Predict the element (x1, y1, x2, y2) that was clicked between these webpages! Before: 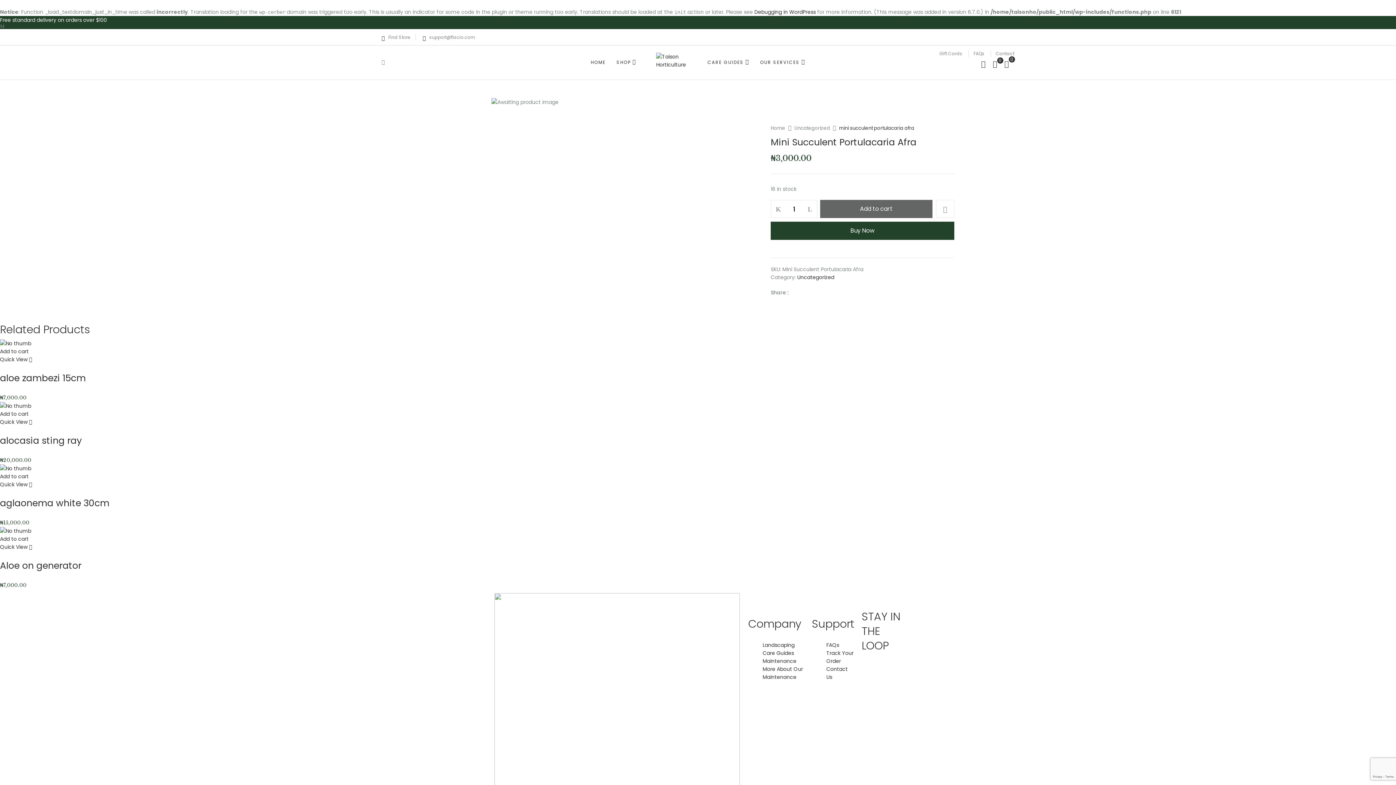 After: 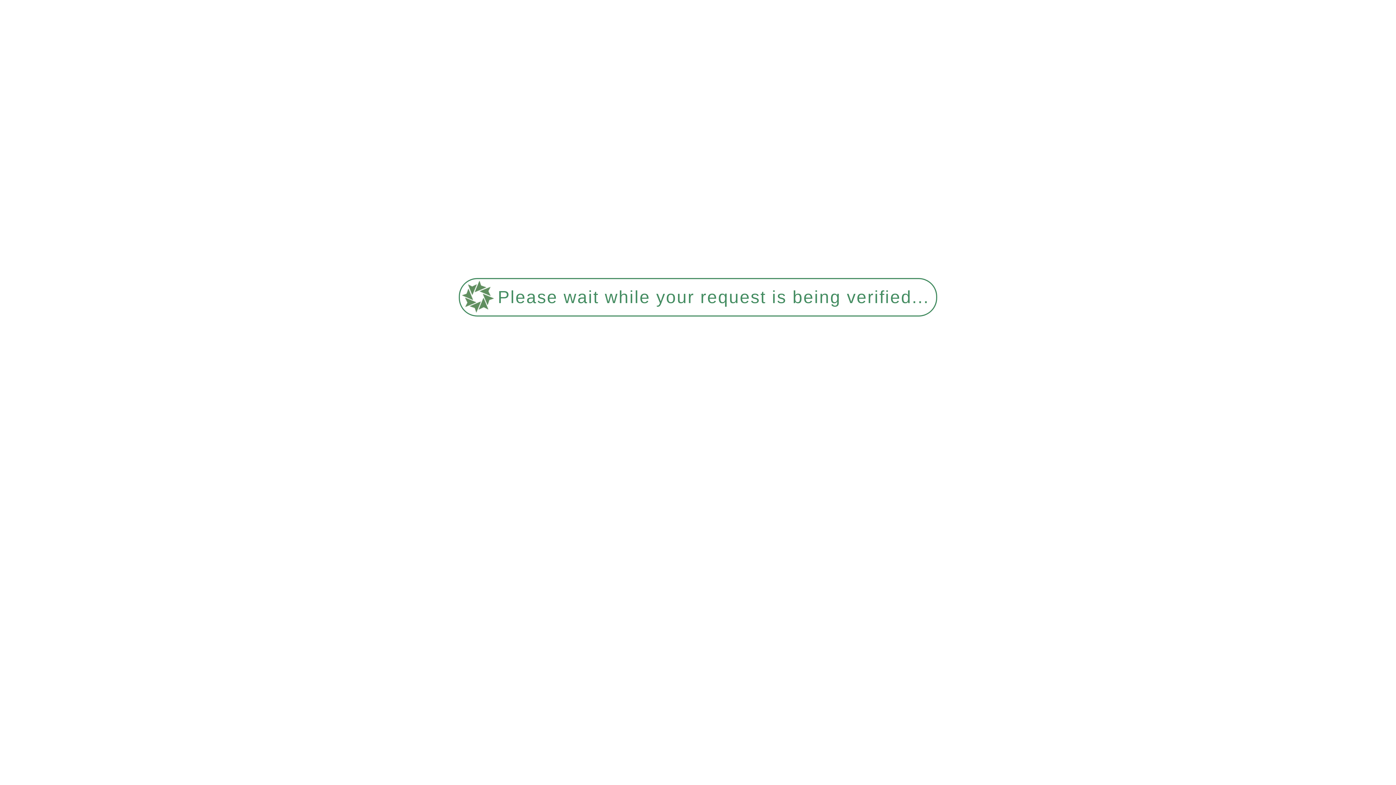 Action: label: aloe zambezi 15cm bbox: (0, 372, 85, 384)